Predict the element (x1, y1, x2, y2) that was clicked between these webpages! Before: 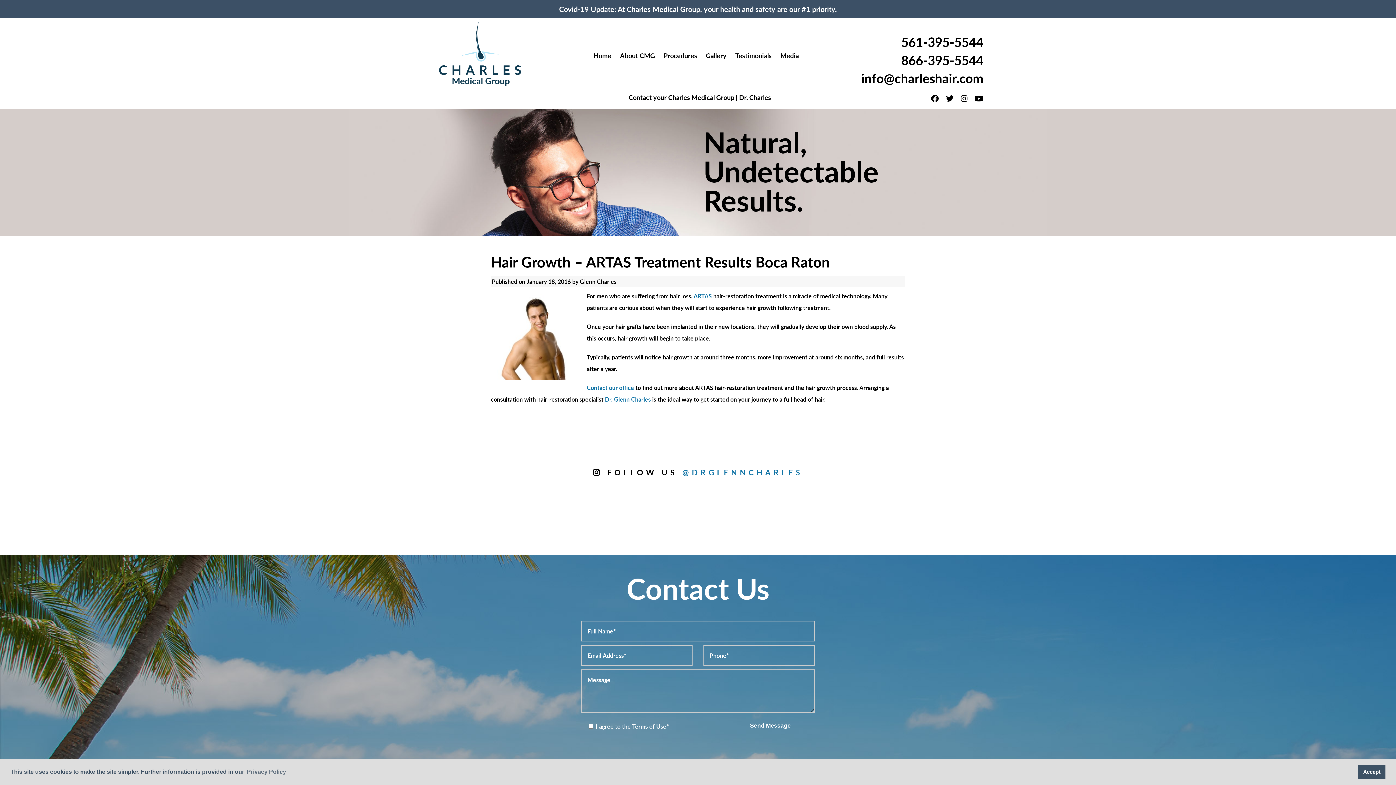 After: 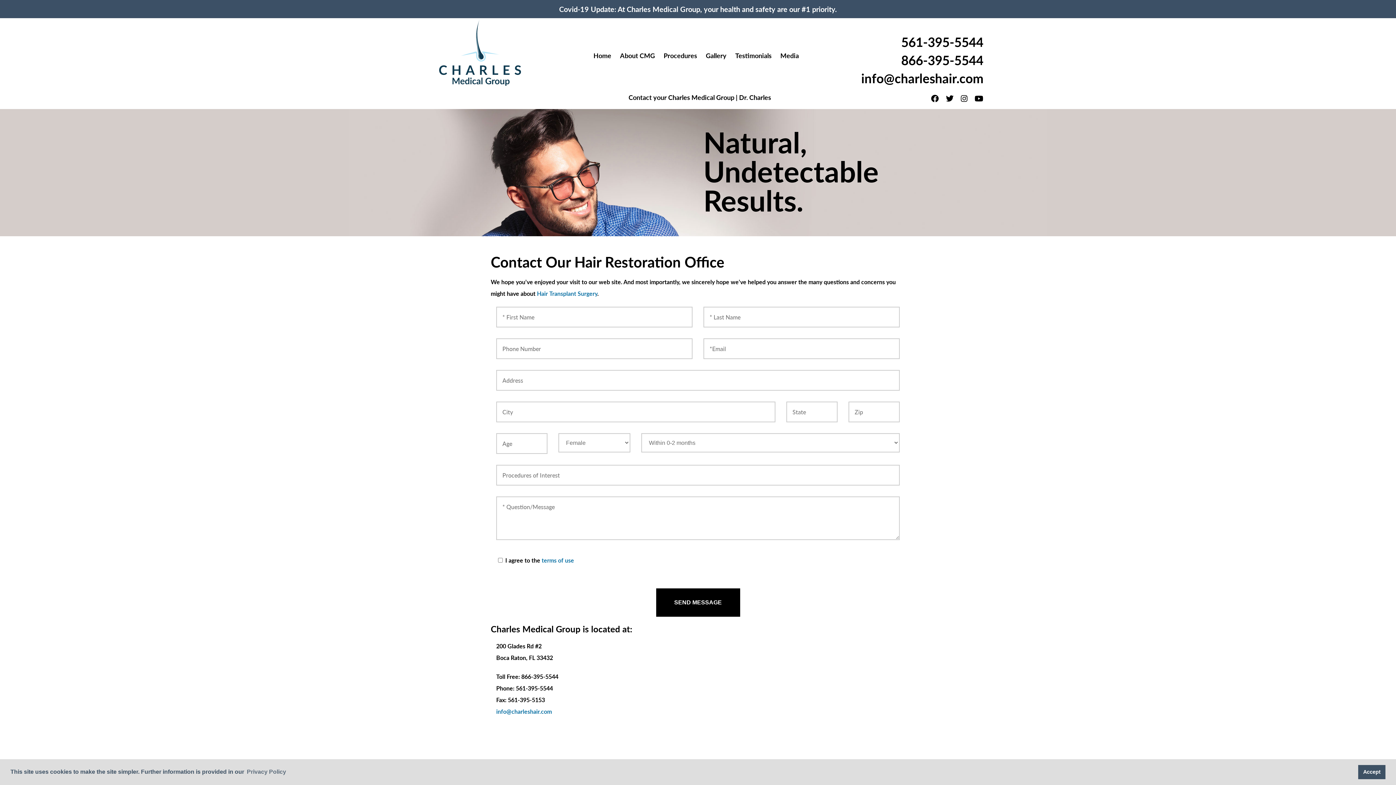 Action: bbox: (586, 383, 634, 392) label: Contact our office